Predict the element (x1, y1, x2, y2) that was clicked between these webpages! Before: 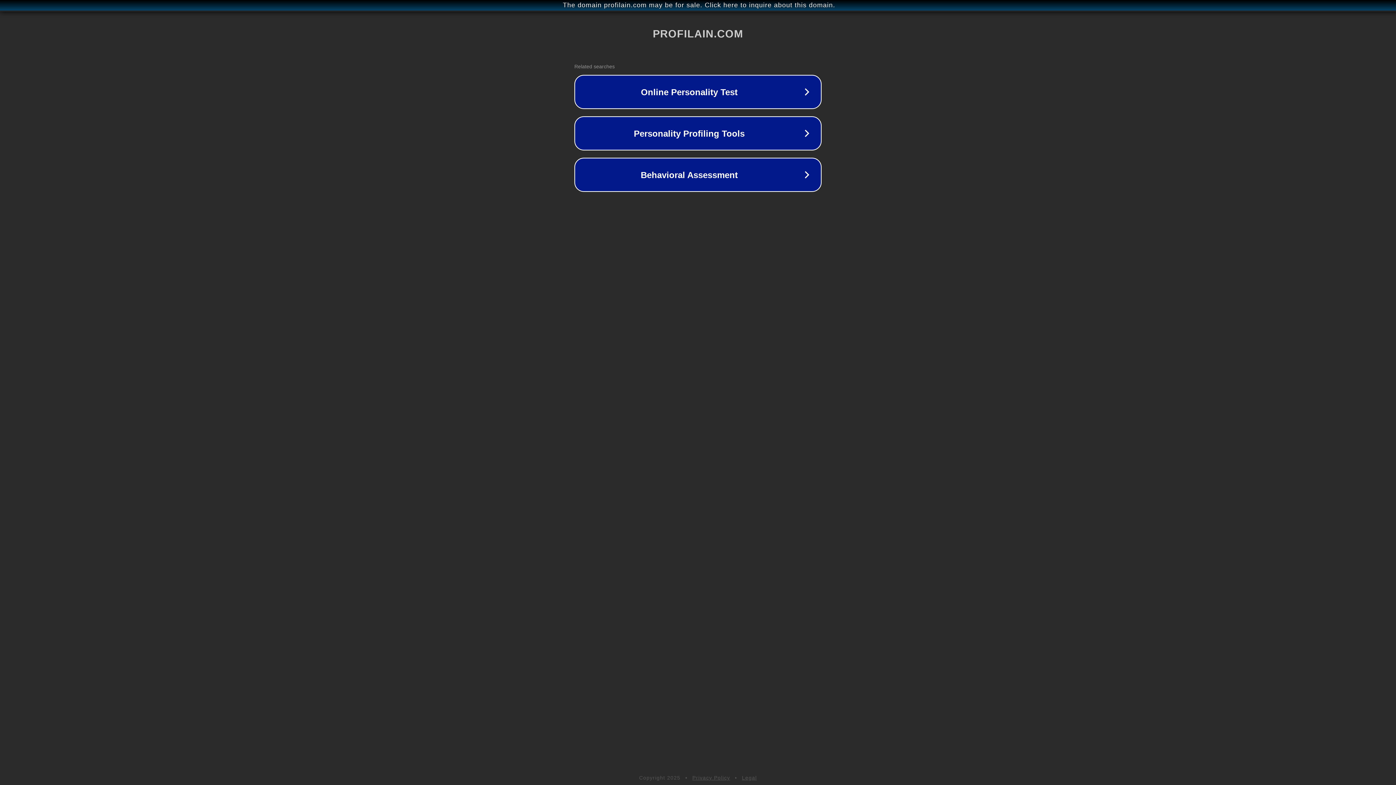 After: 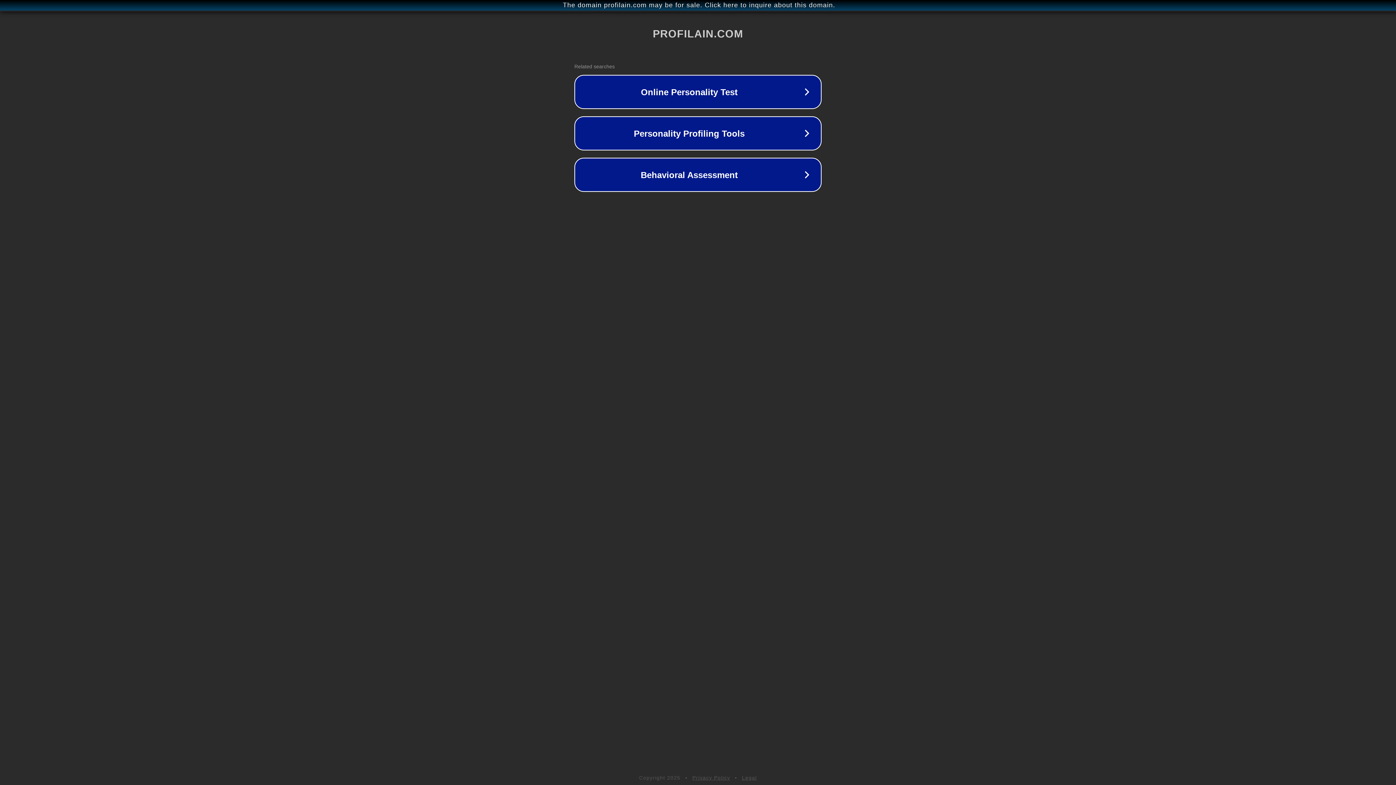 Action: label: Legal bbox: (742, 775, 757, 781)